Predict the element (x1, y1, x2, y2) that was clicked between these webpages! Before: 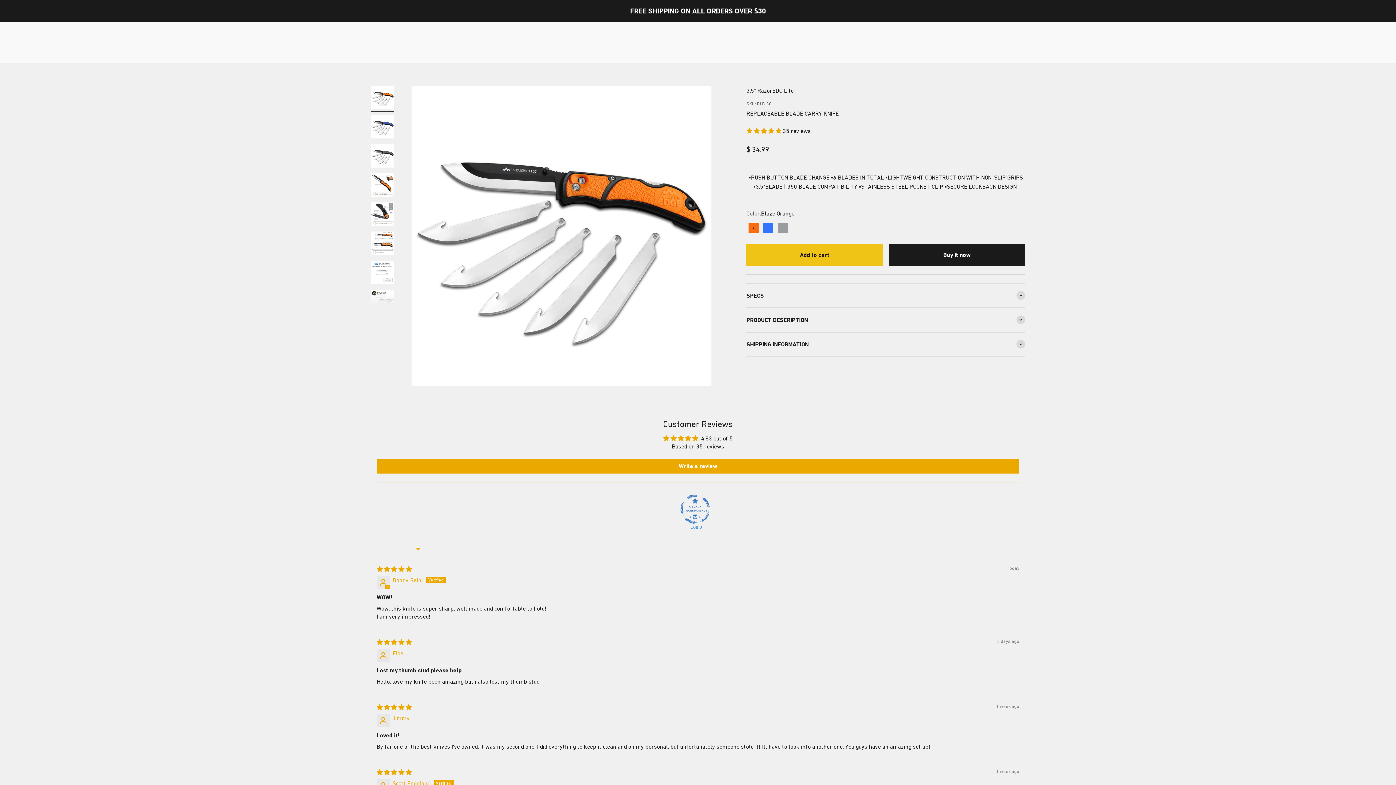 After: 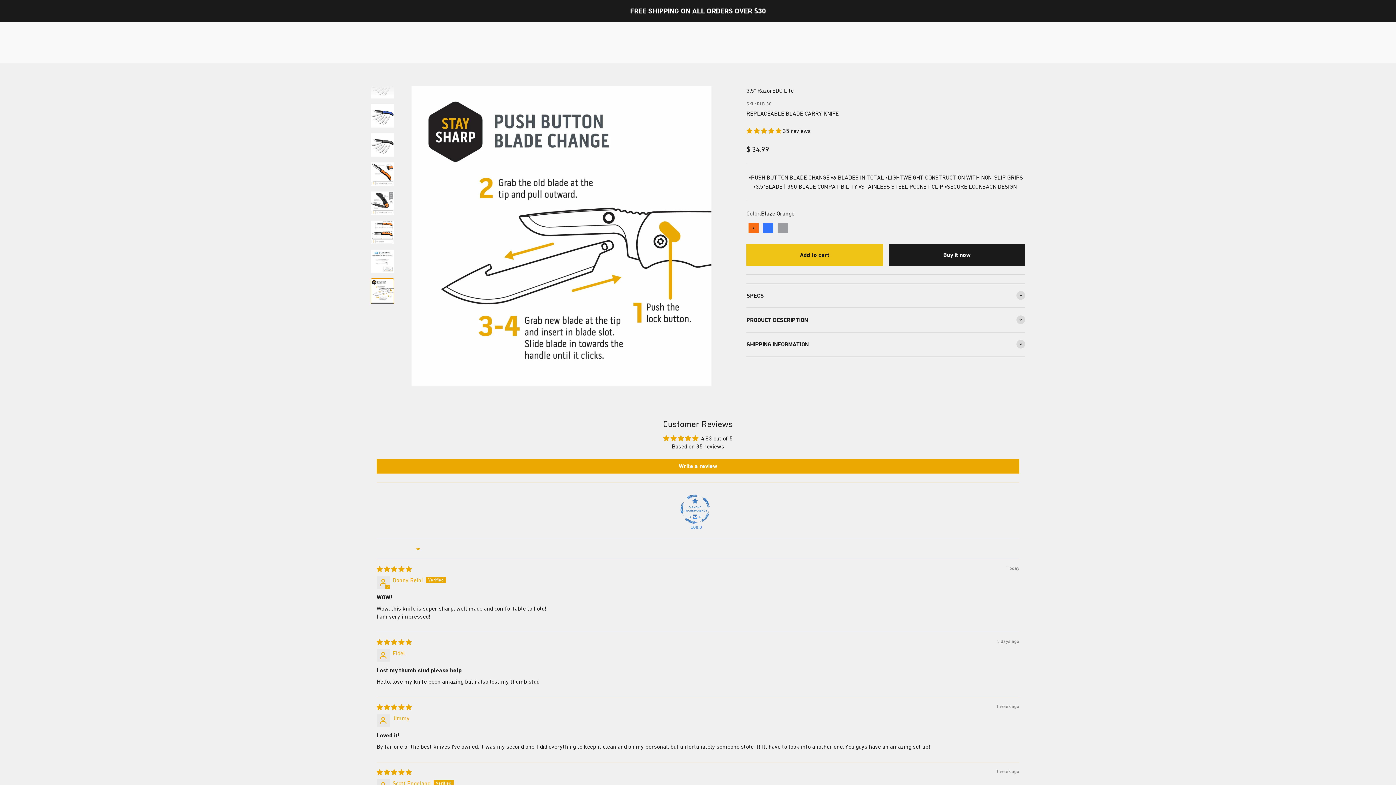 Action: bbox: (370, 289, 394, 315) label: Go to item 8